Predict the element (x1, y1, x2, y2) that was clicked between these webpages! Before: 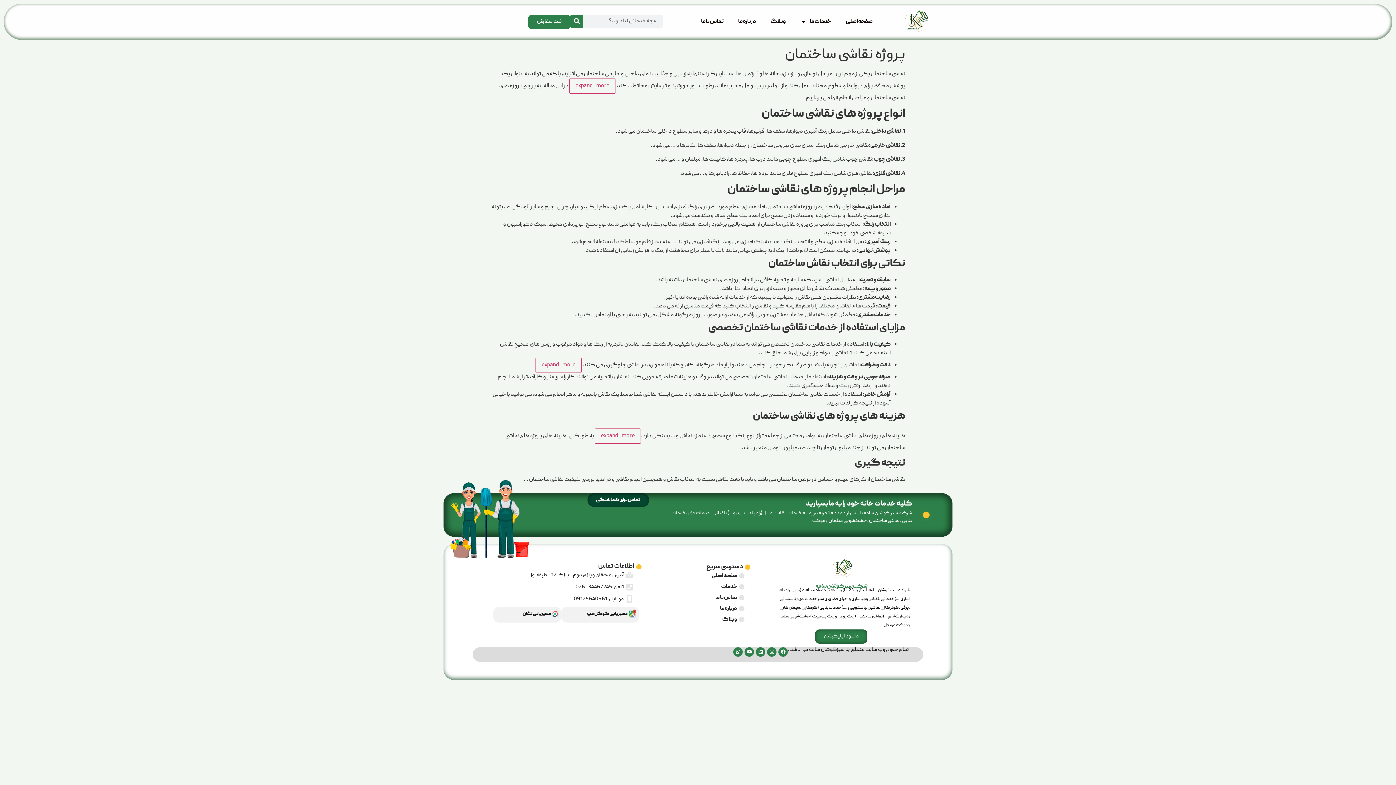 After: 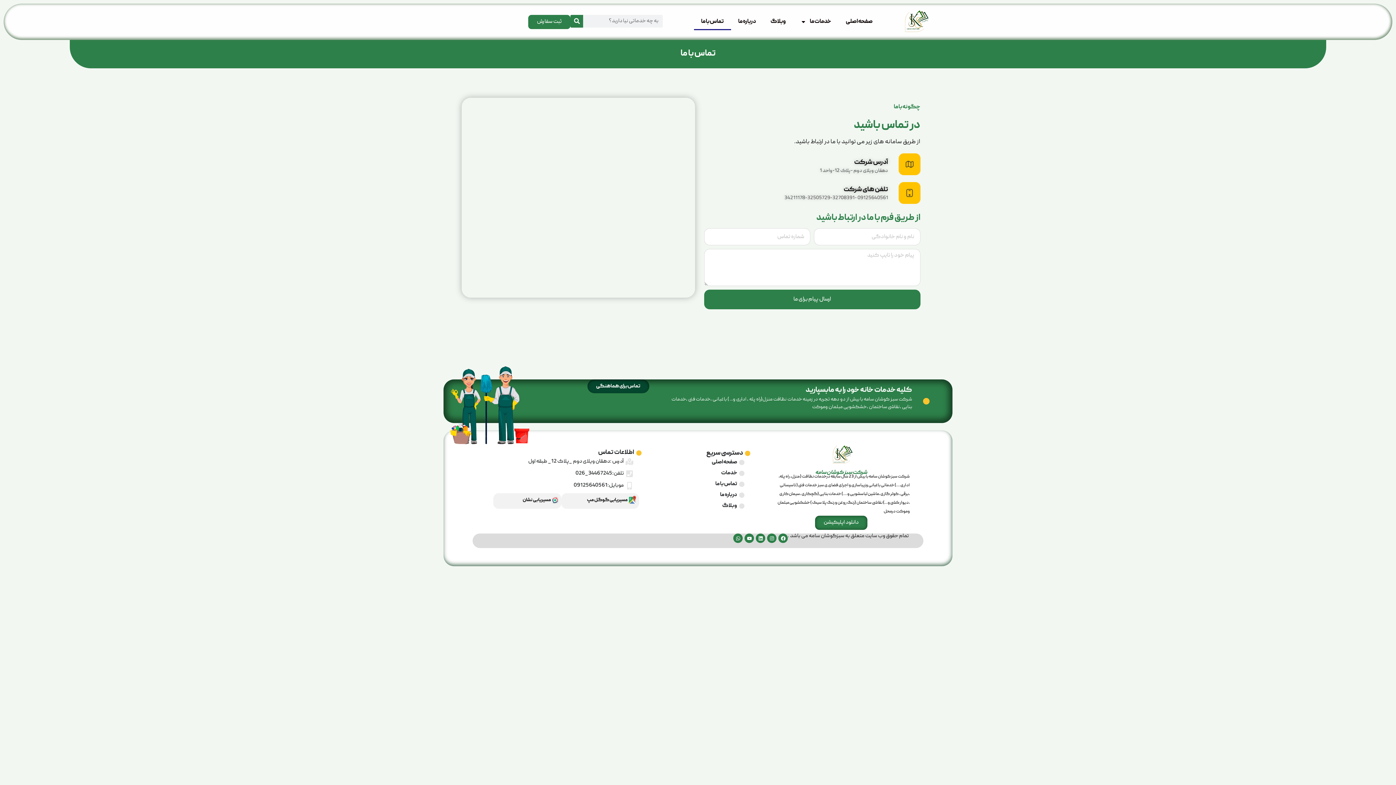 Action: label: تماس با ما bbox: (694, 13, 731, 30)